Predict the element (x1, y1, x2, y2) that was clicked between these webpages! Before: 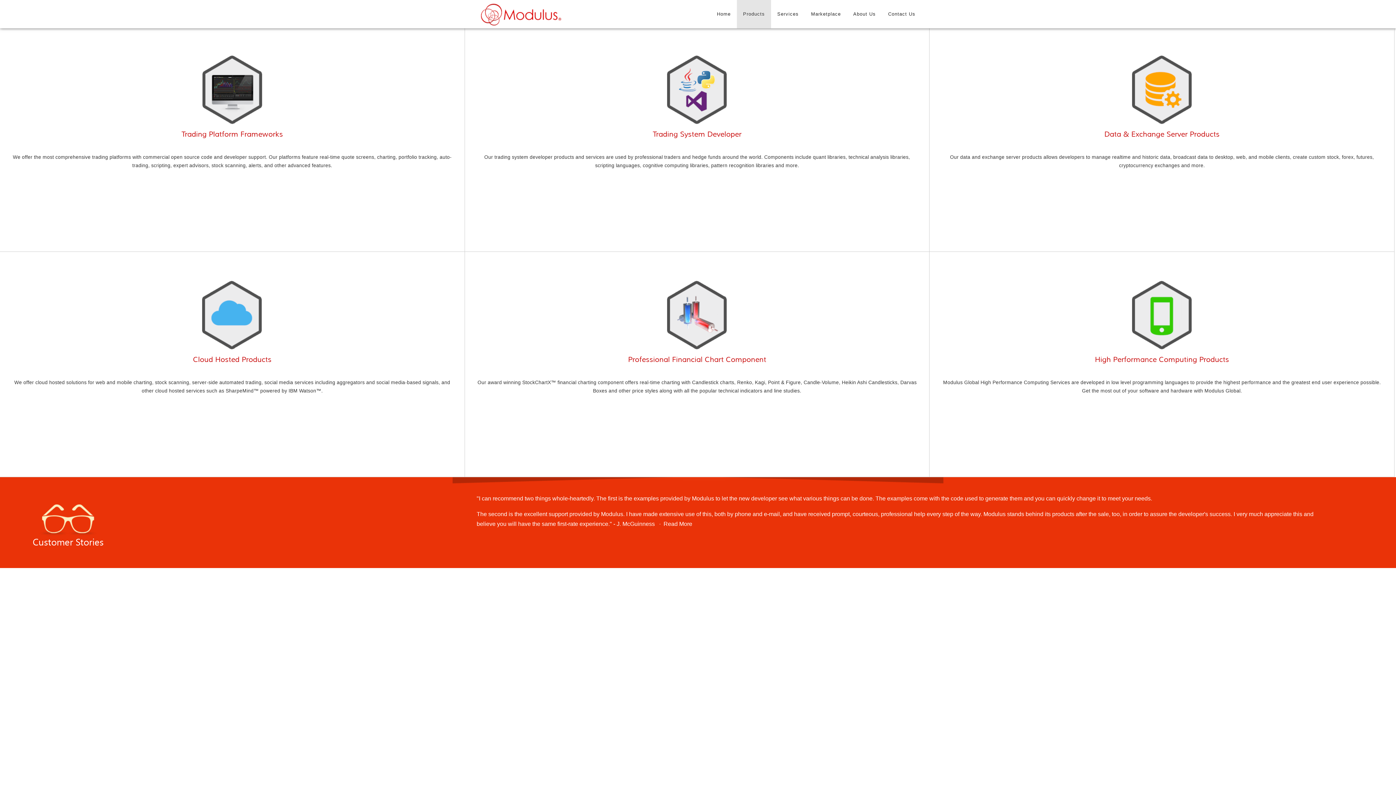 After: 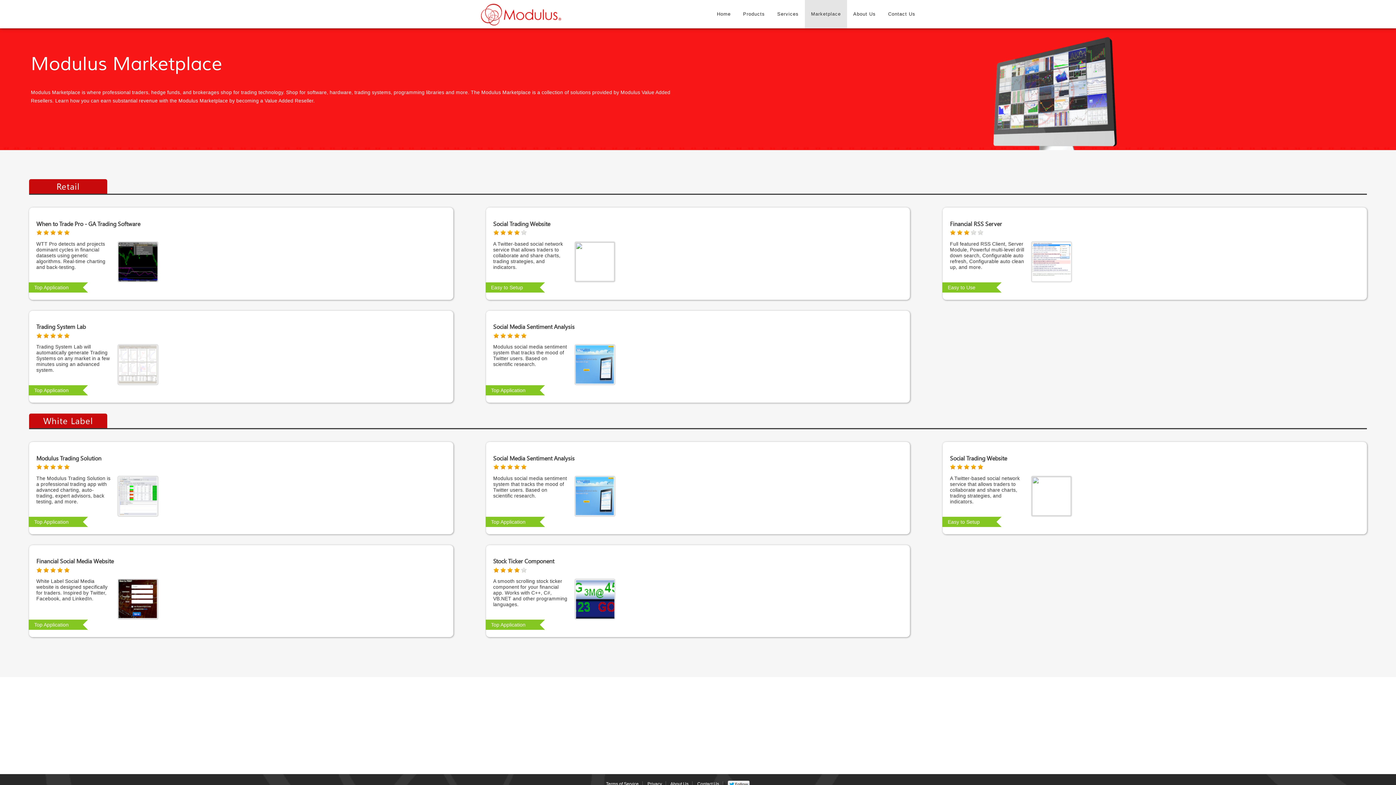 Action: bbox: (805, 0, 847, 28) label: Marketplace